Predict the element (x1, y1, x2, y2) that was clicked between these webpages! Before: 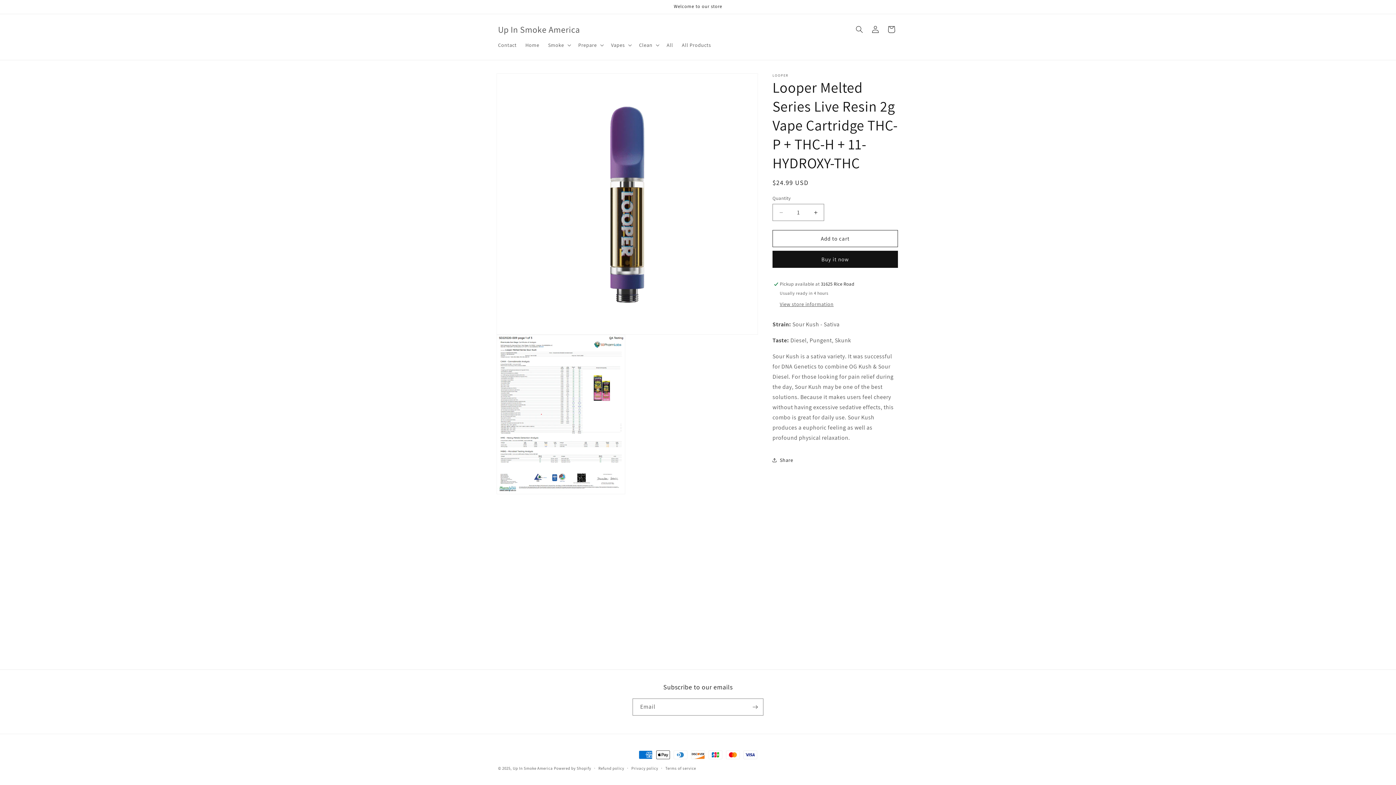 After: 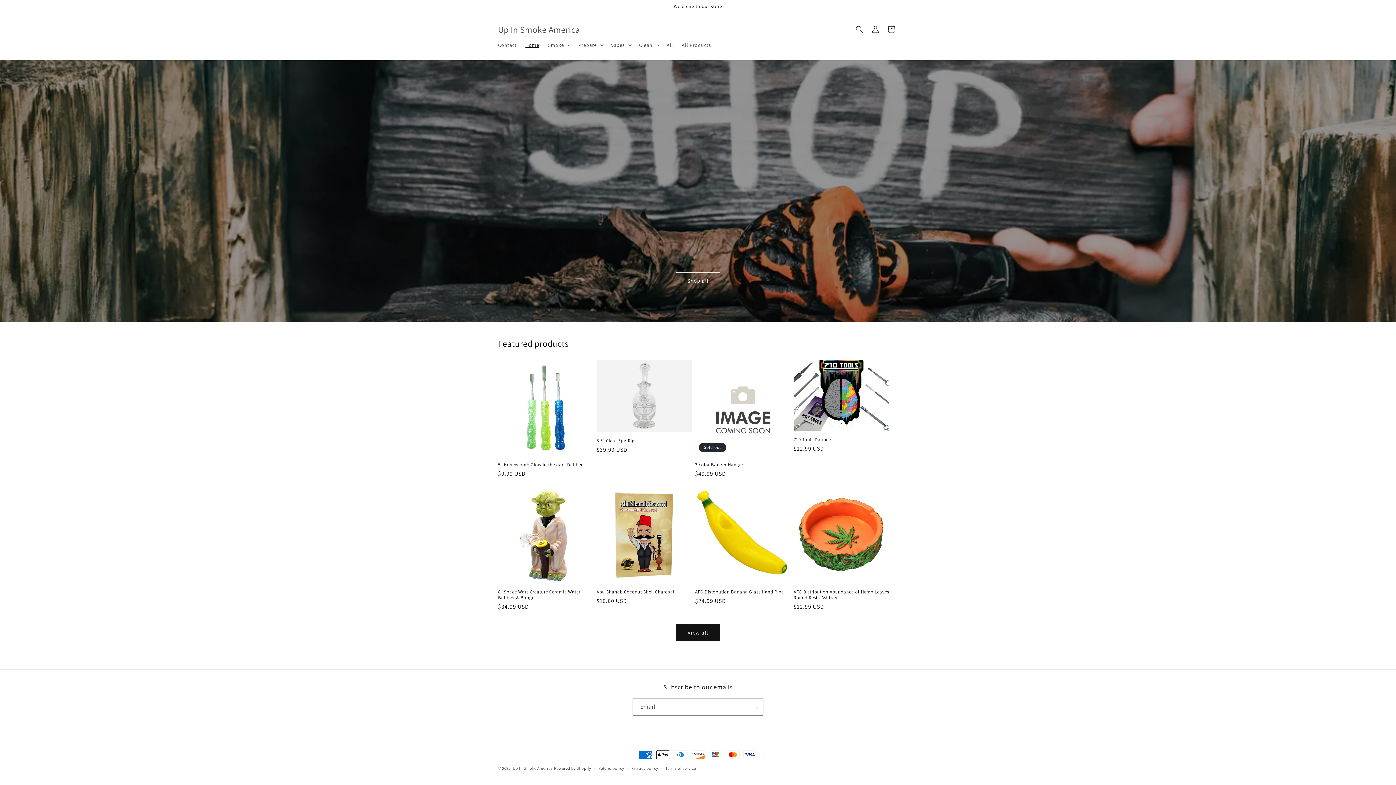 Action: bbox: (512, 766, 553, 771) label: Up In Smoke America